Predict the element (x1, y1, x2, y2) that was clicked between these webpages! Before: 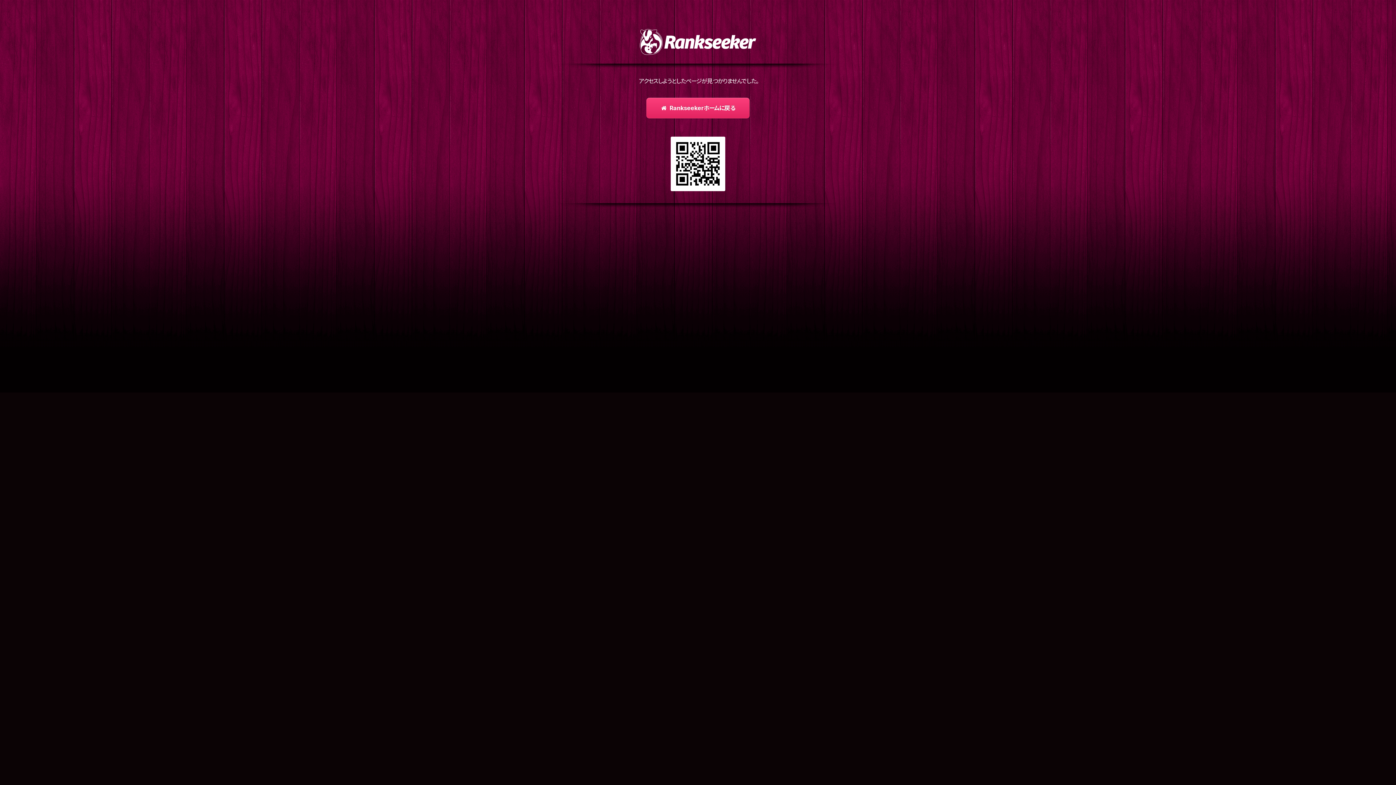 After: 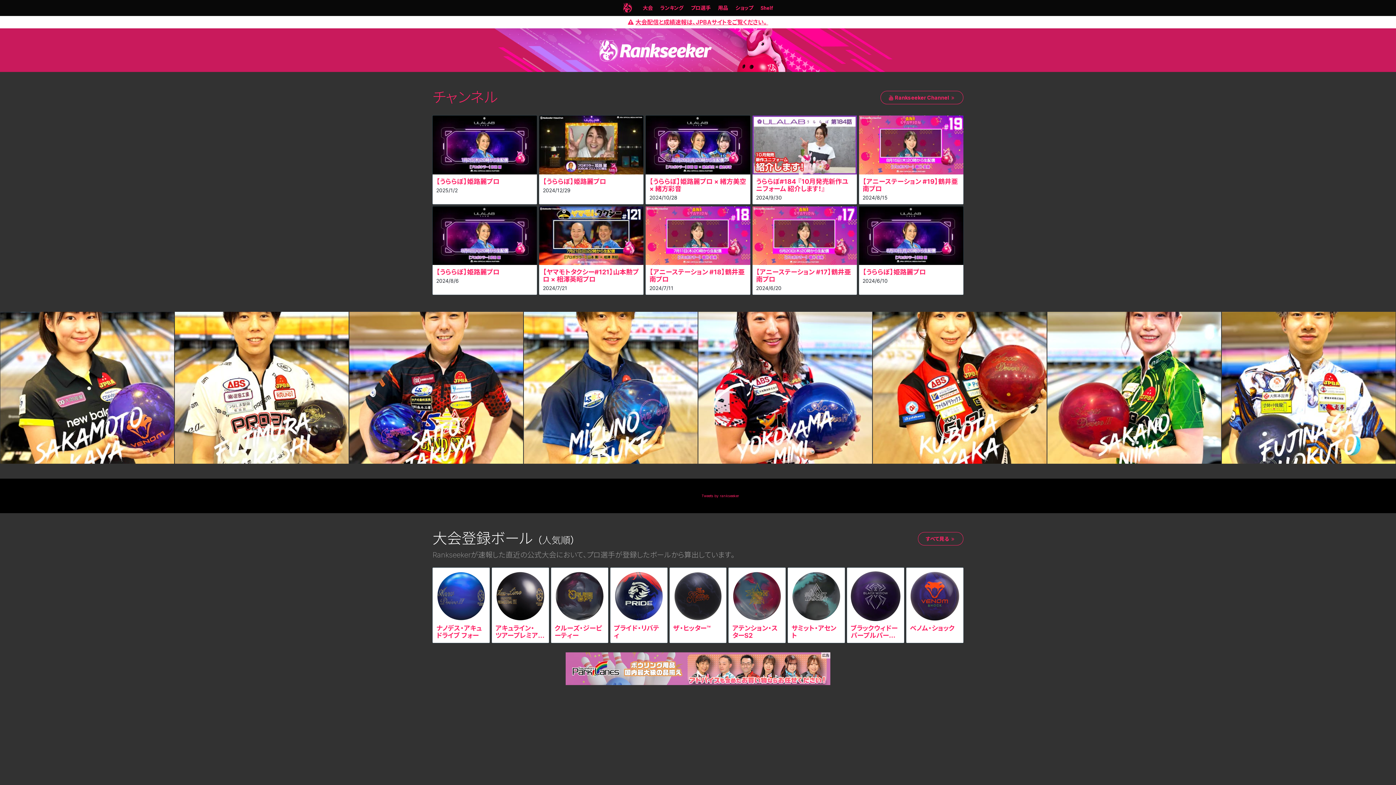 Action: label: Rankseekerホームに戻る bbox: (646, 97, 749, 118)